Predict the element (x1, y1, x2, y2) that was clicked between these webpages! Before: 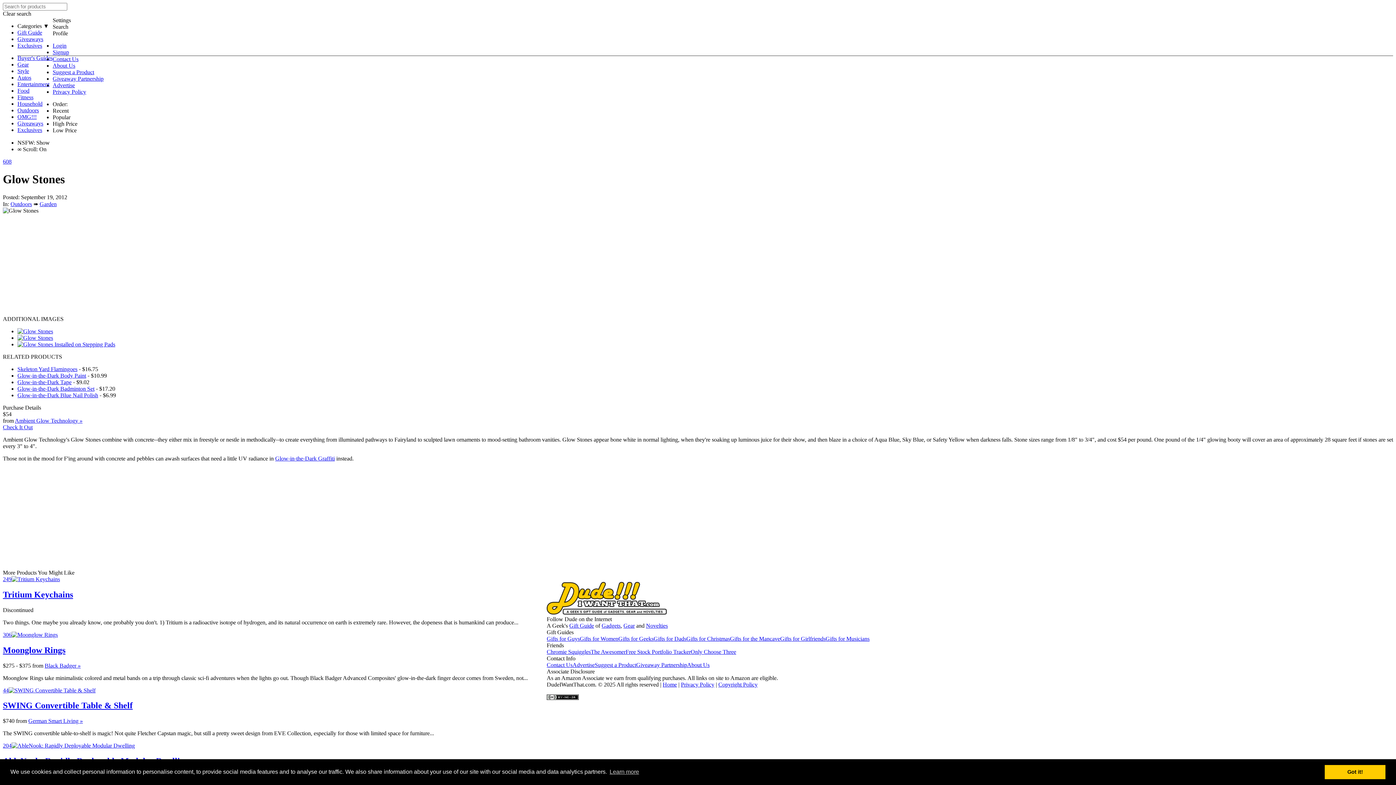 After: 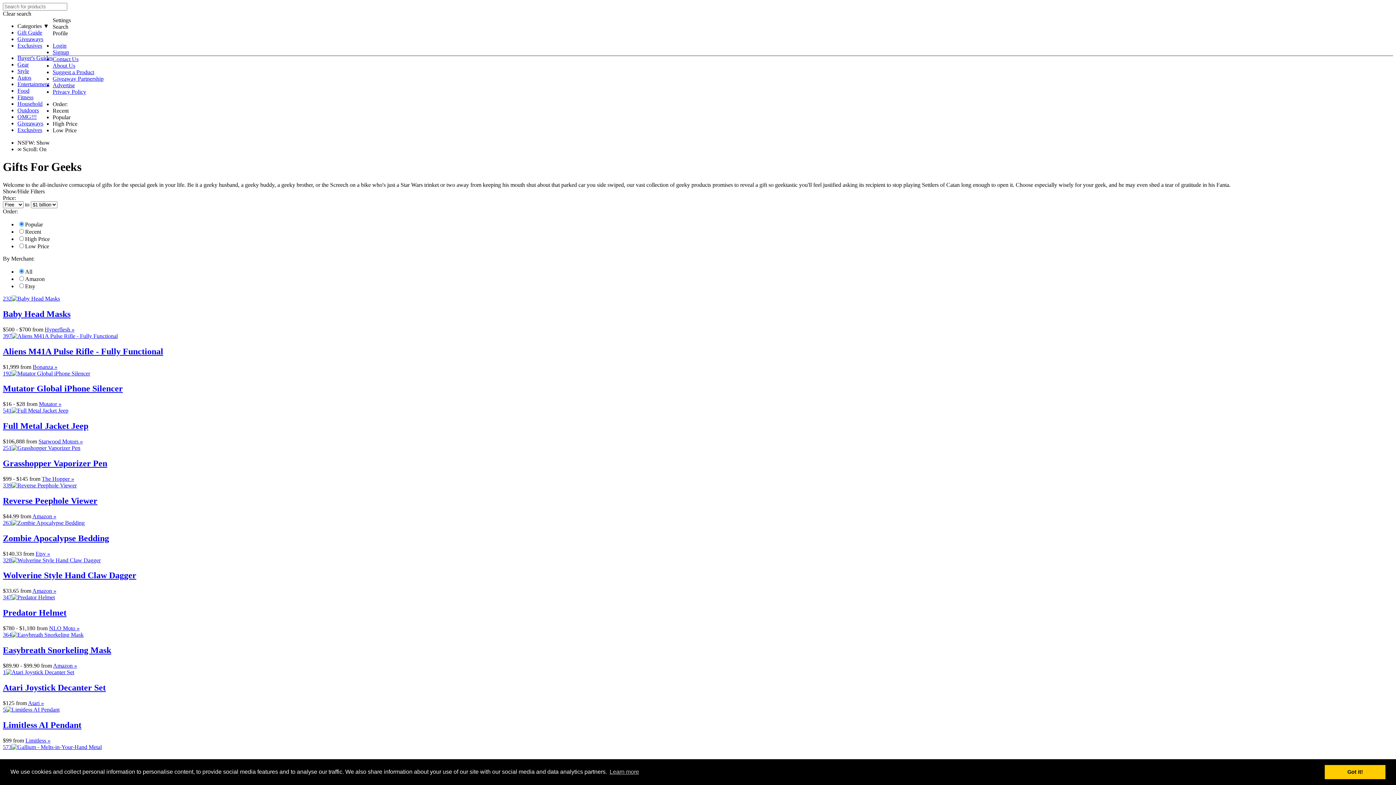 Action: bbox: (618, 635, 653, 642) label: Gifts for Geeks